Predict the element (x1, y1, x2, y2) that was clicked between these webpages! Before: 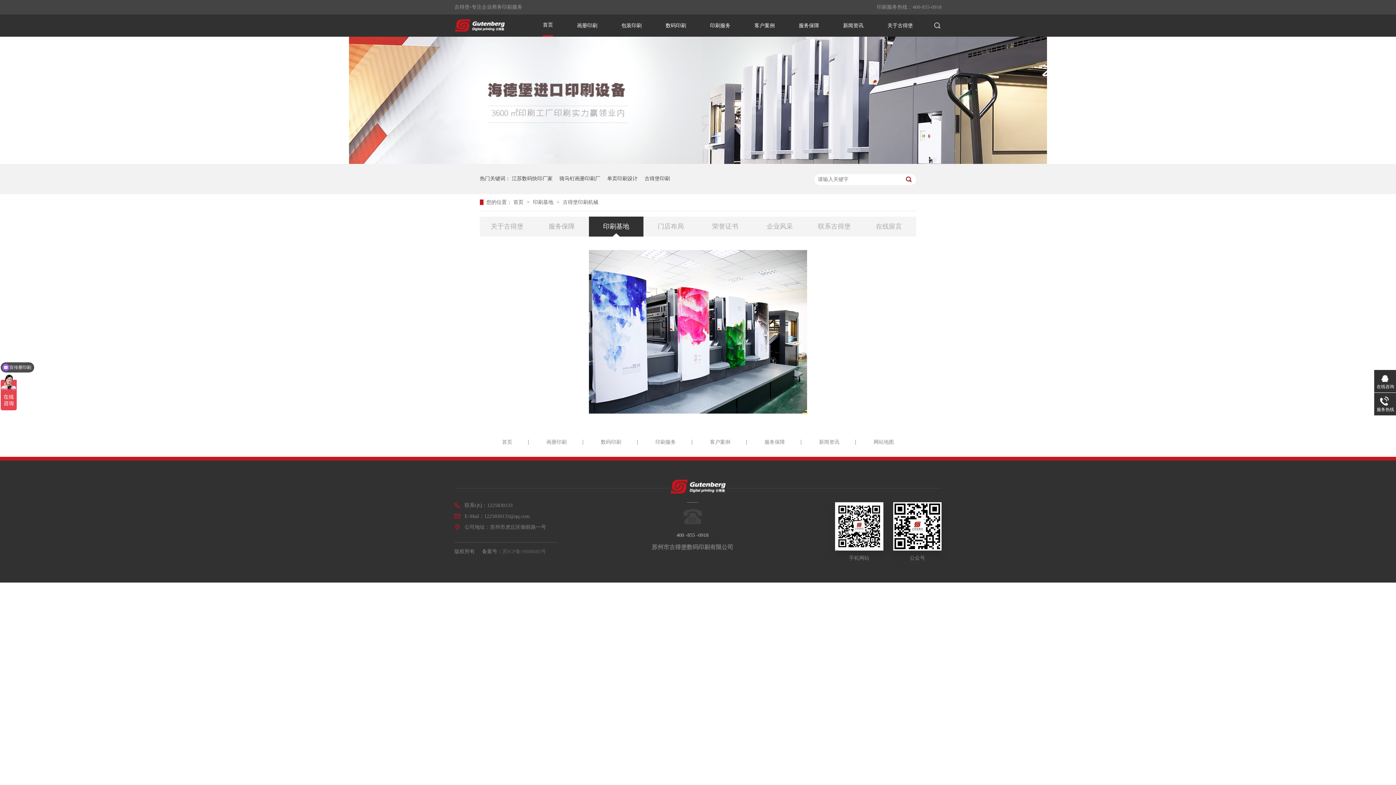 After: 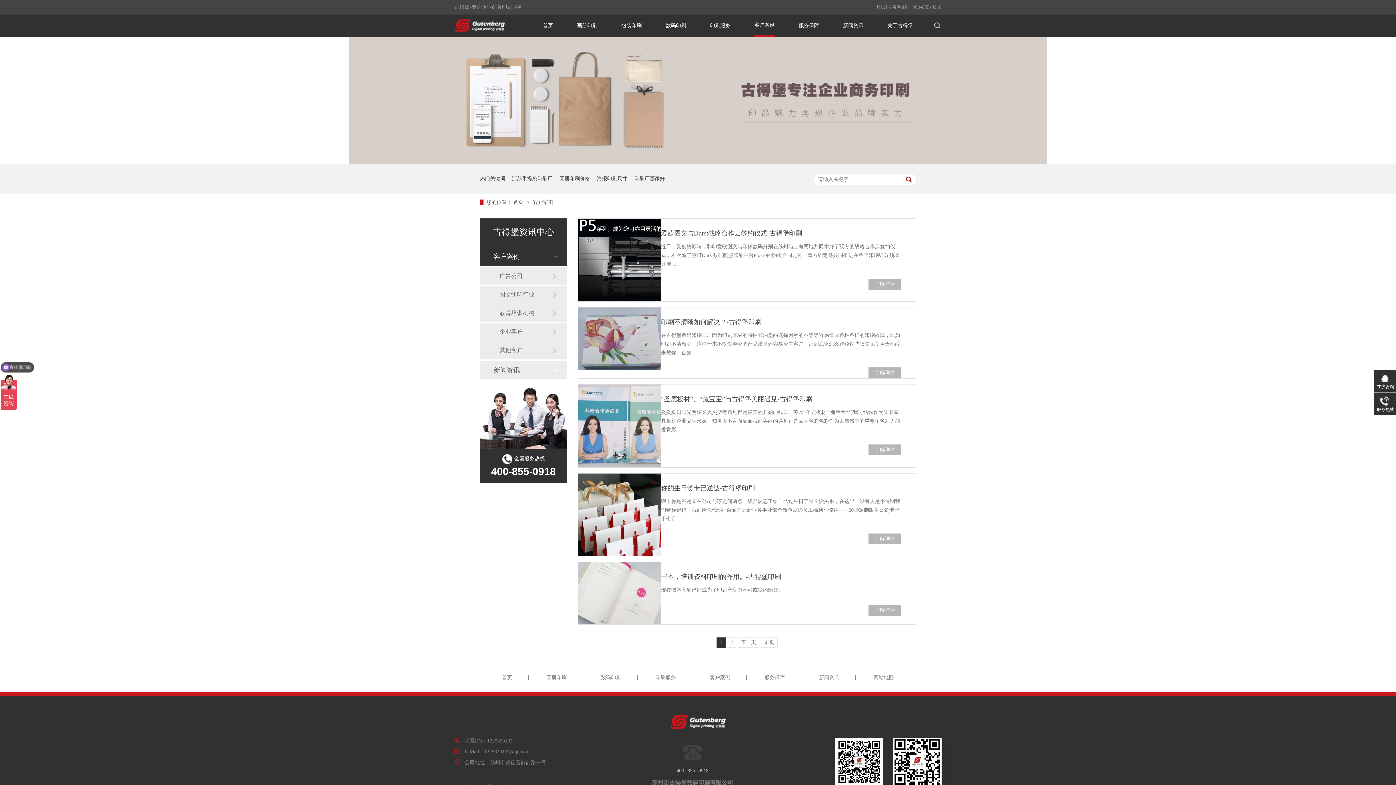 Action: label: 客户案例 bbox: (693, 427, 746, 457)